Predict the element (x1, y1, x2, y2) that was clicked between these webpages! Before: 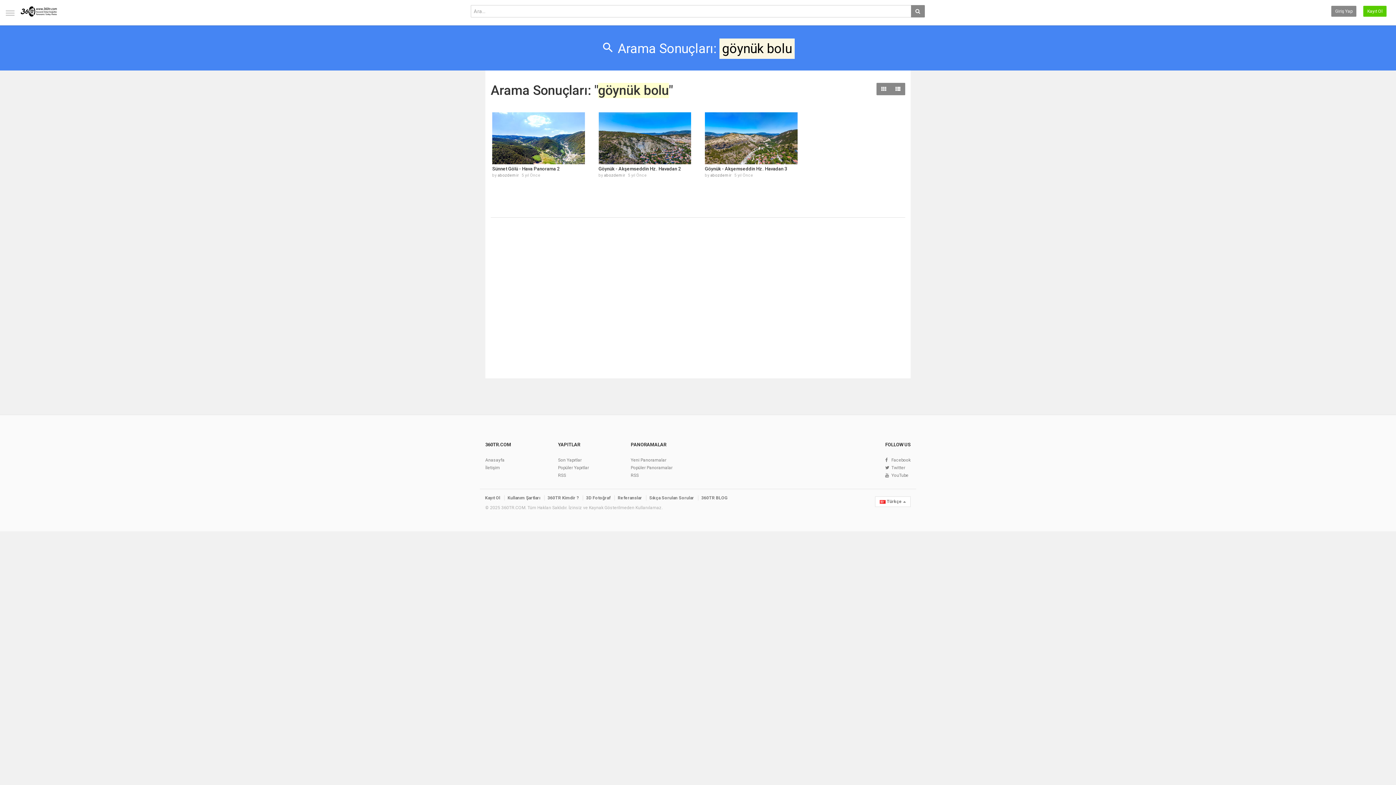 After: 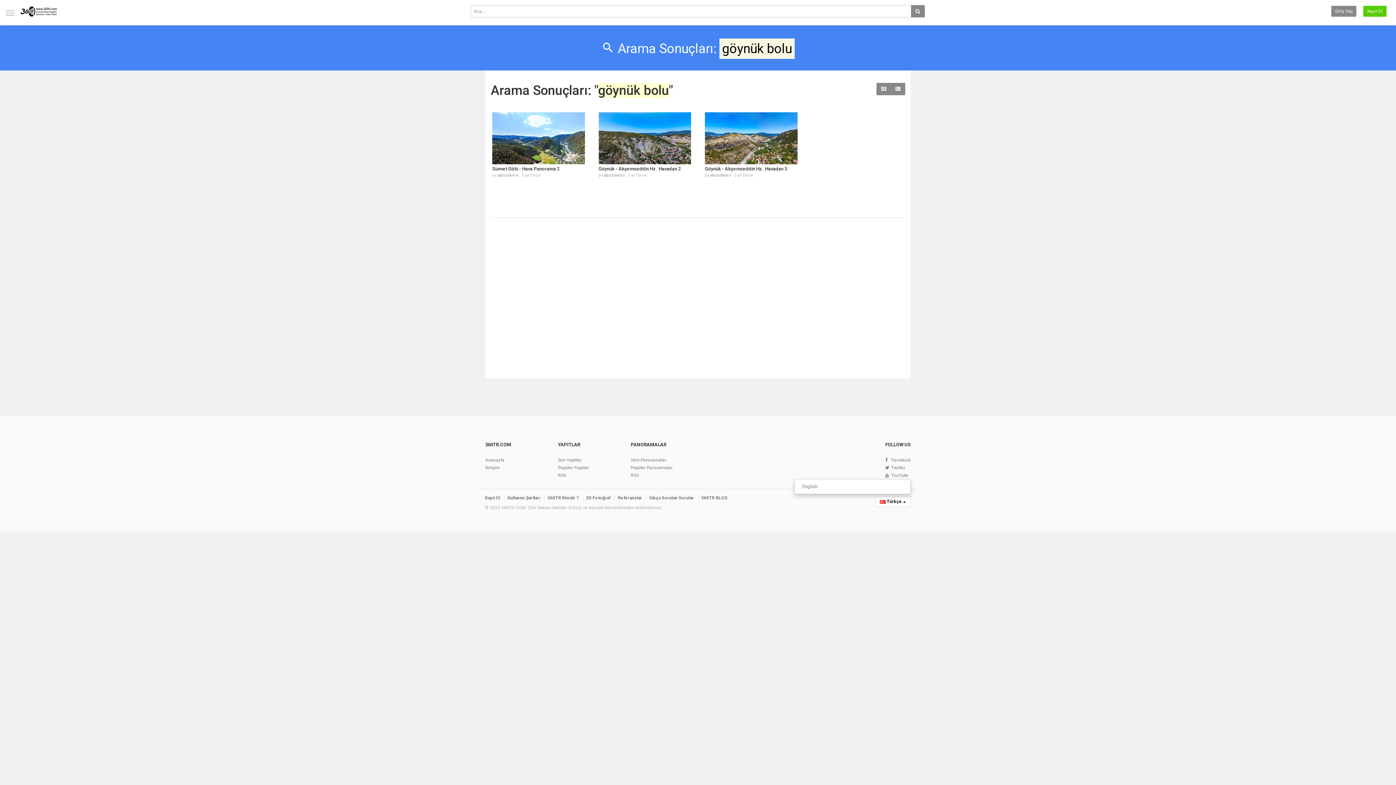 Action: label:  Türkçe  bbox: (875, 496, 910, 507)